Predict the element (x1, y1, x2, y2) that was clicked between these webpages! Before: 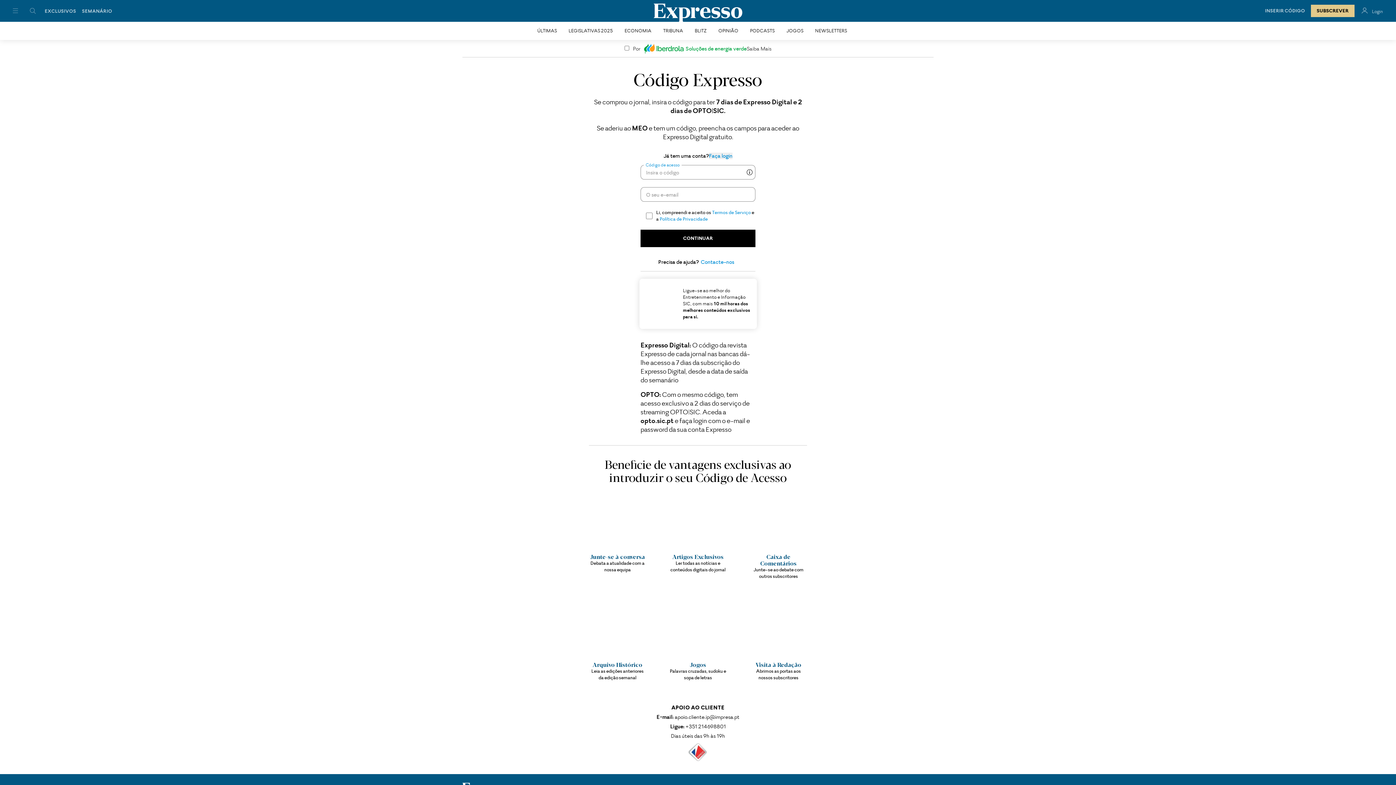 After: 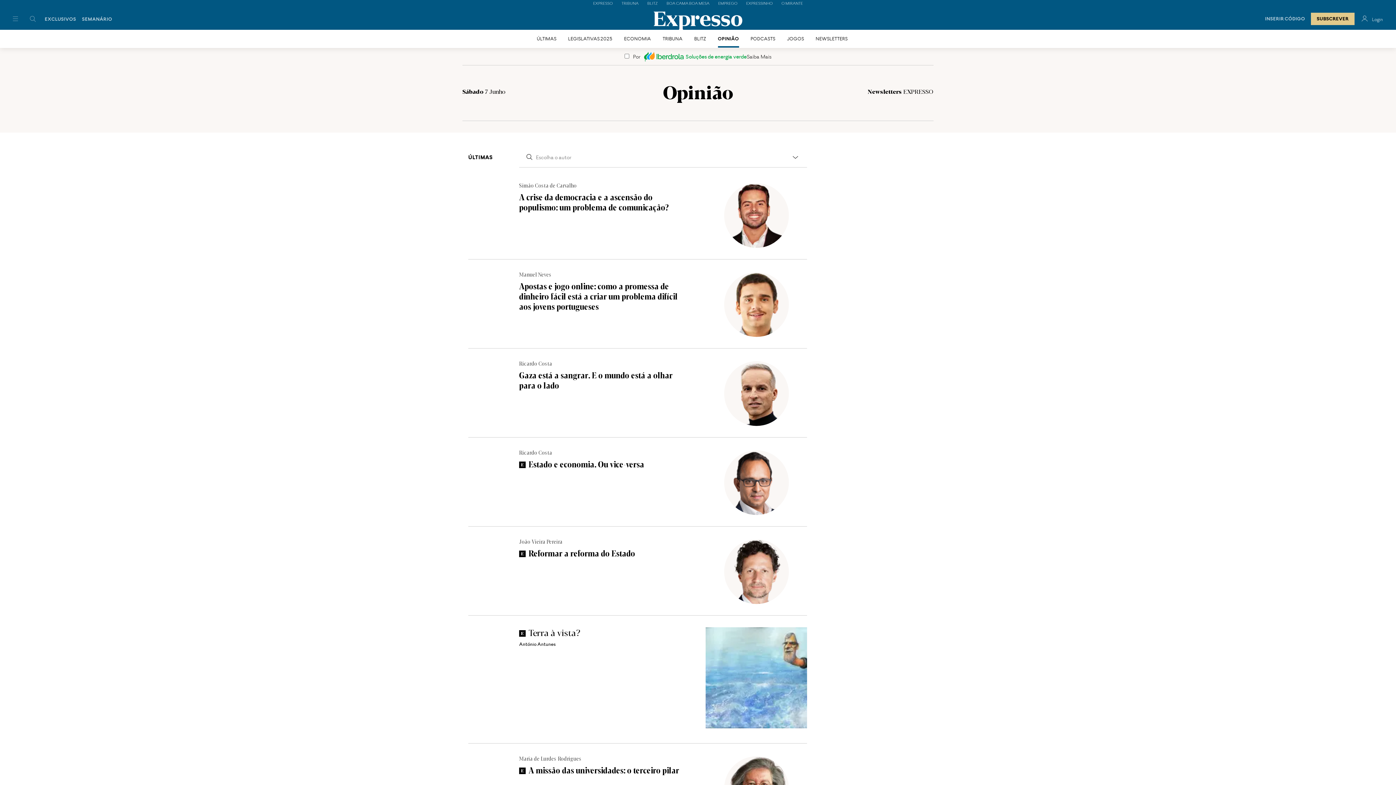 Action: label: OPINIÃO bbox: (718, 27, 738, 33)